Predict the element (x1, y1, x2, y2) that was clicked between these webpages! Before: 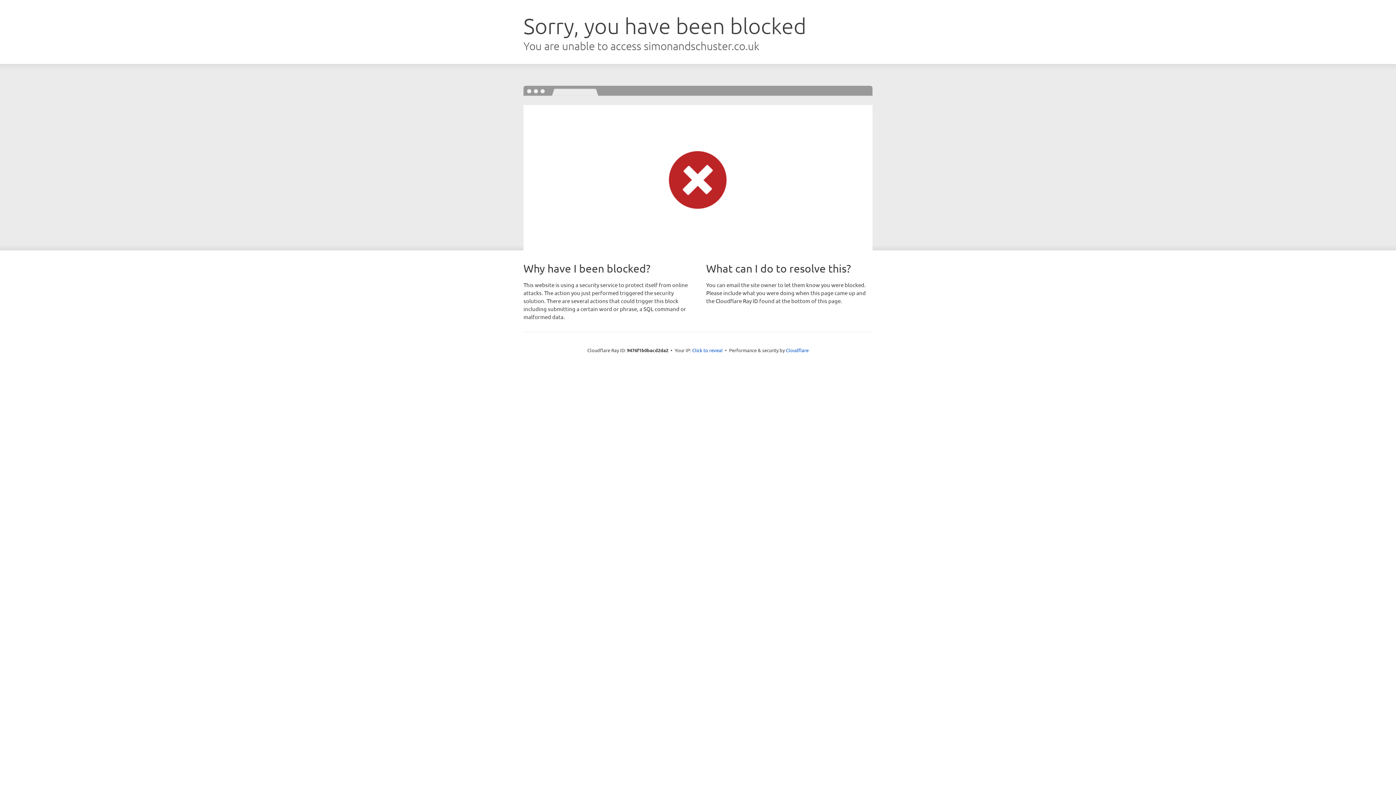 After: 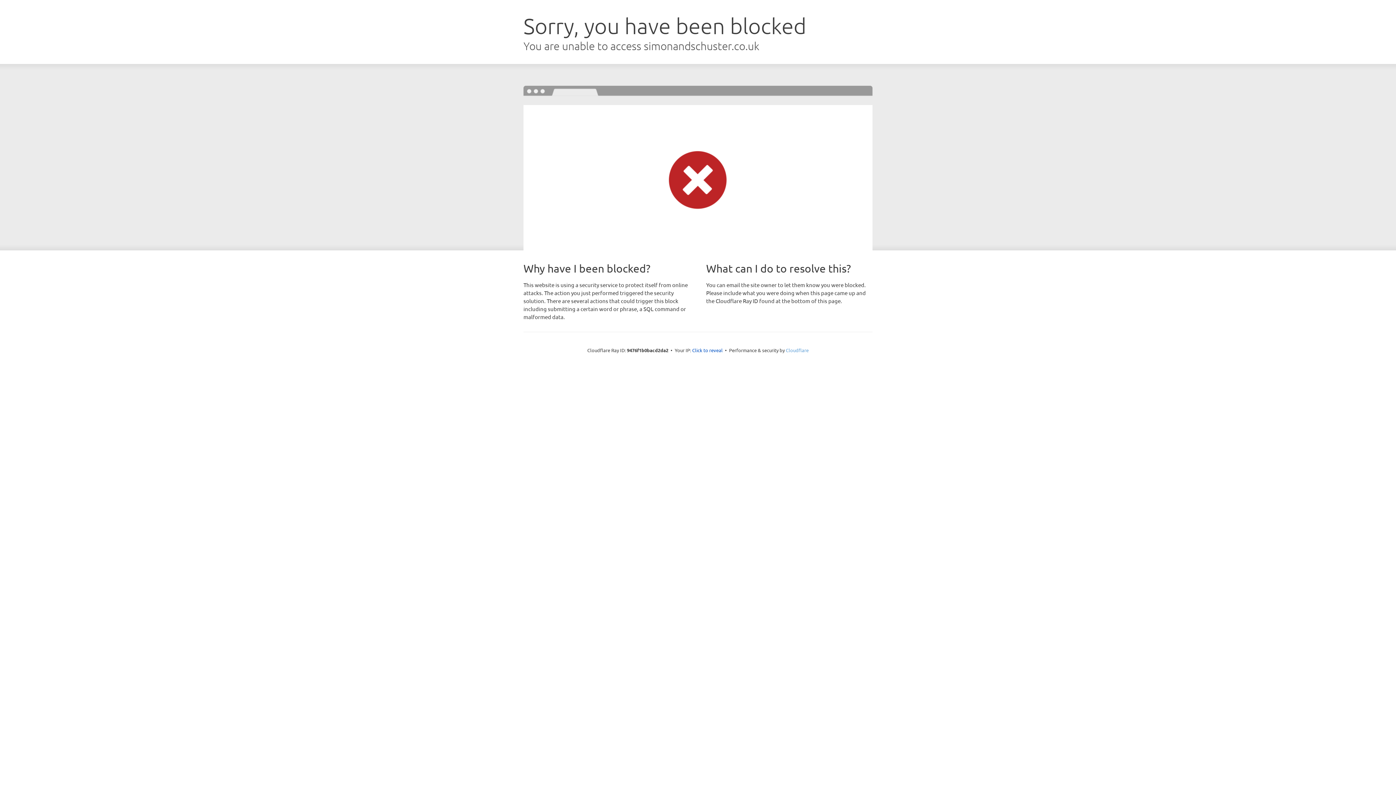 Action: bbox: (786, 347, 808, 353) label: Cloudflare